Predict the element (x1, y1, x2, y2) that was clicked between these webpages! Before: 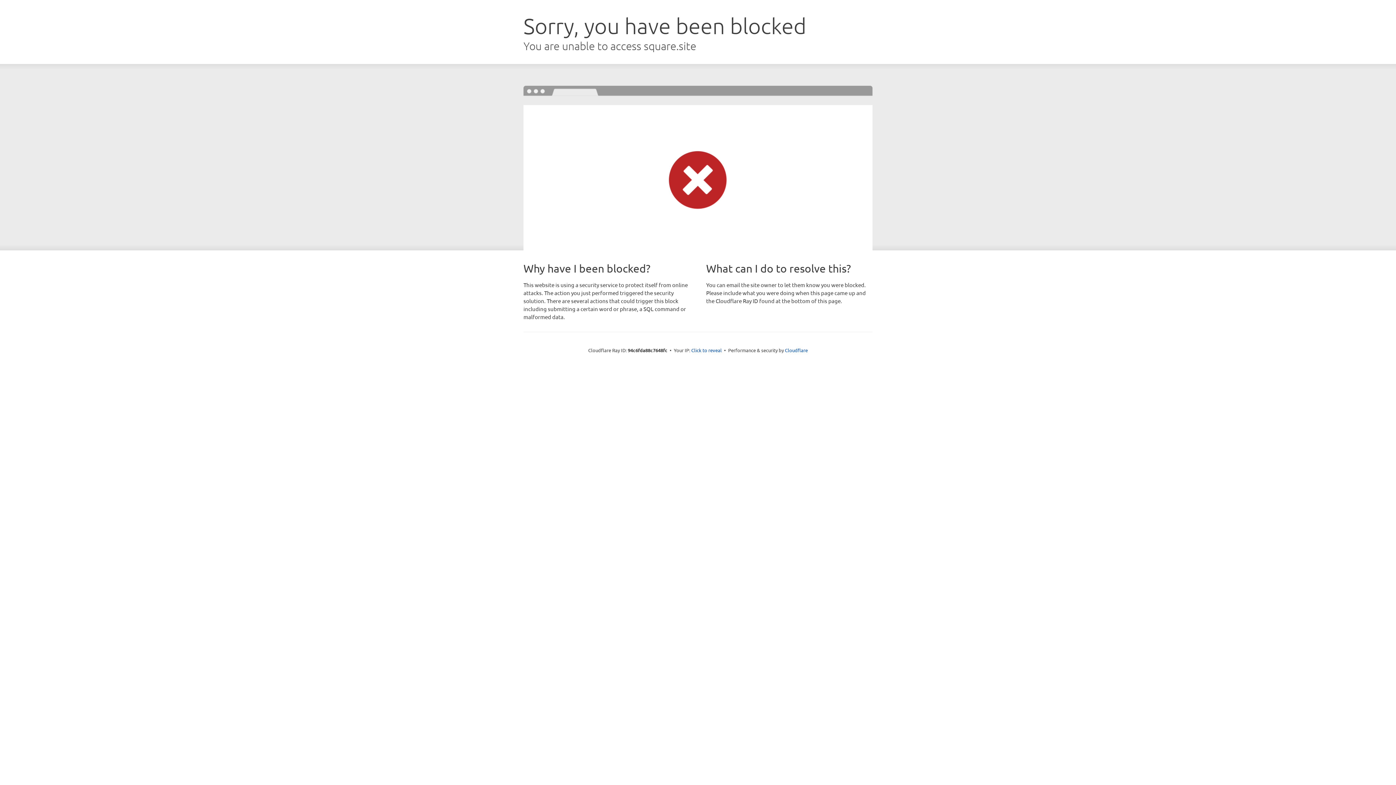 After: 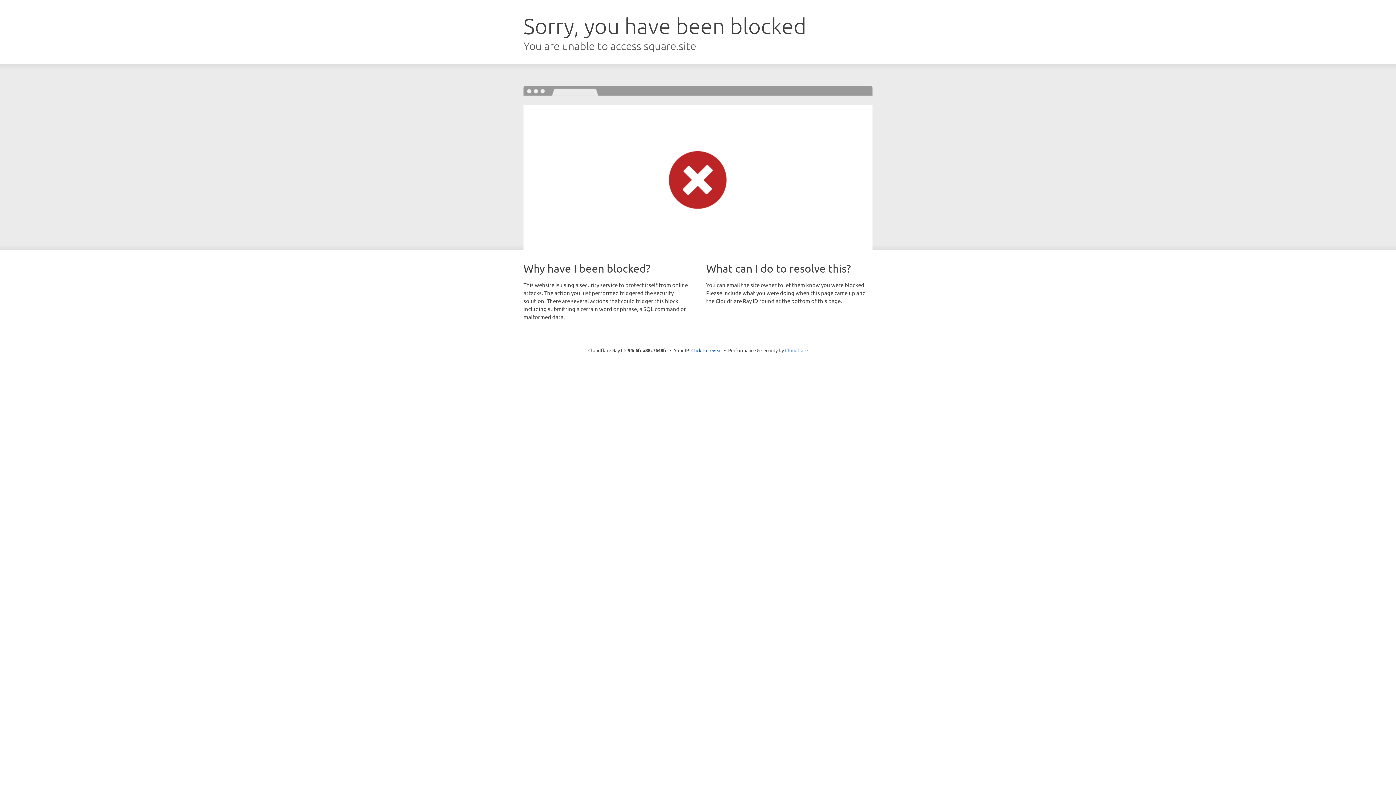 Action: label: Cloudflare bbox: (785, 347, 808, 353)